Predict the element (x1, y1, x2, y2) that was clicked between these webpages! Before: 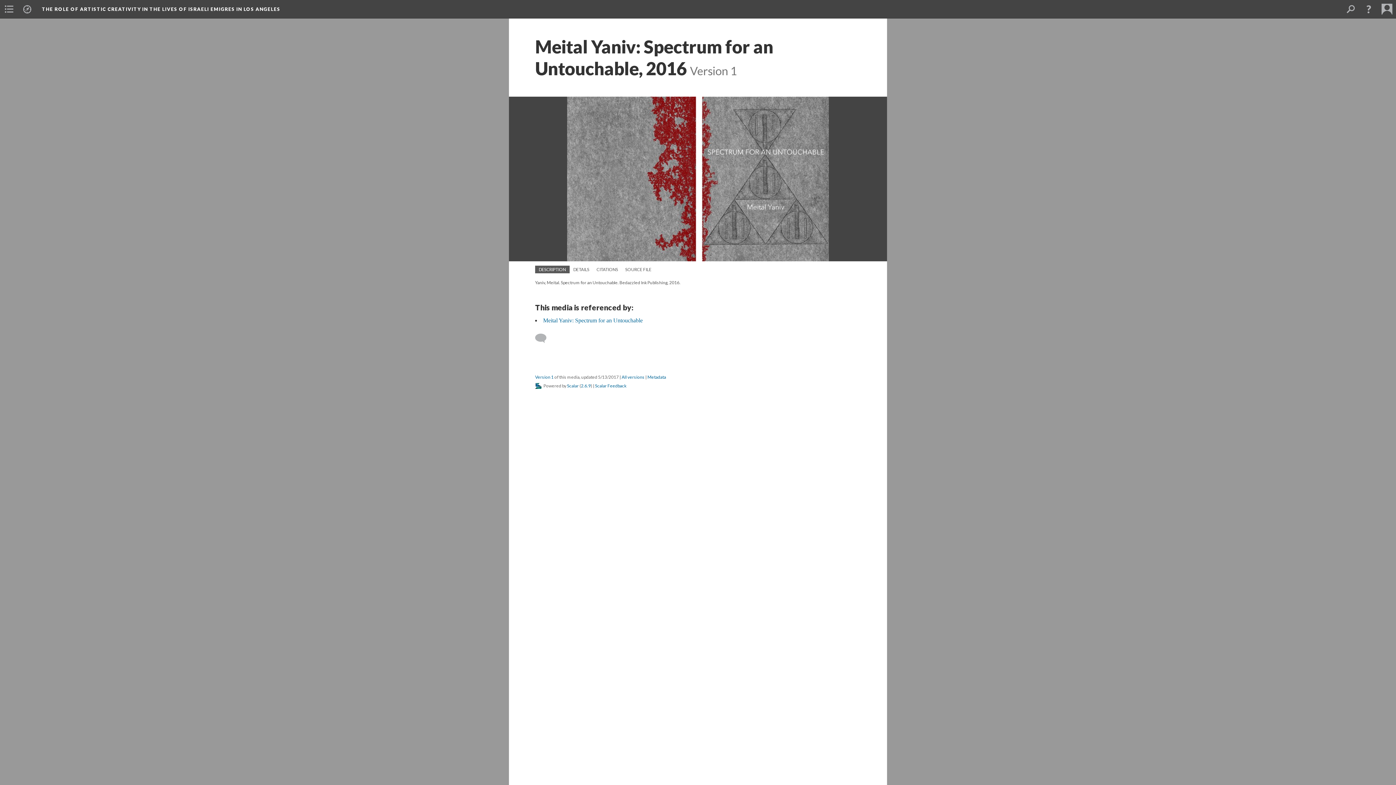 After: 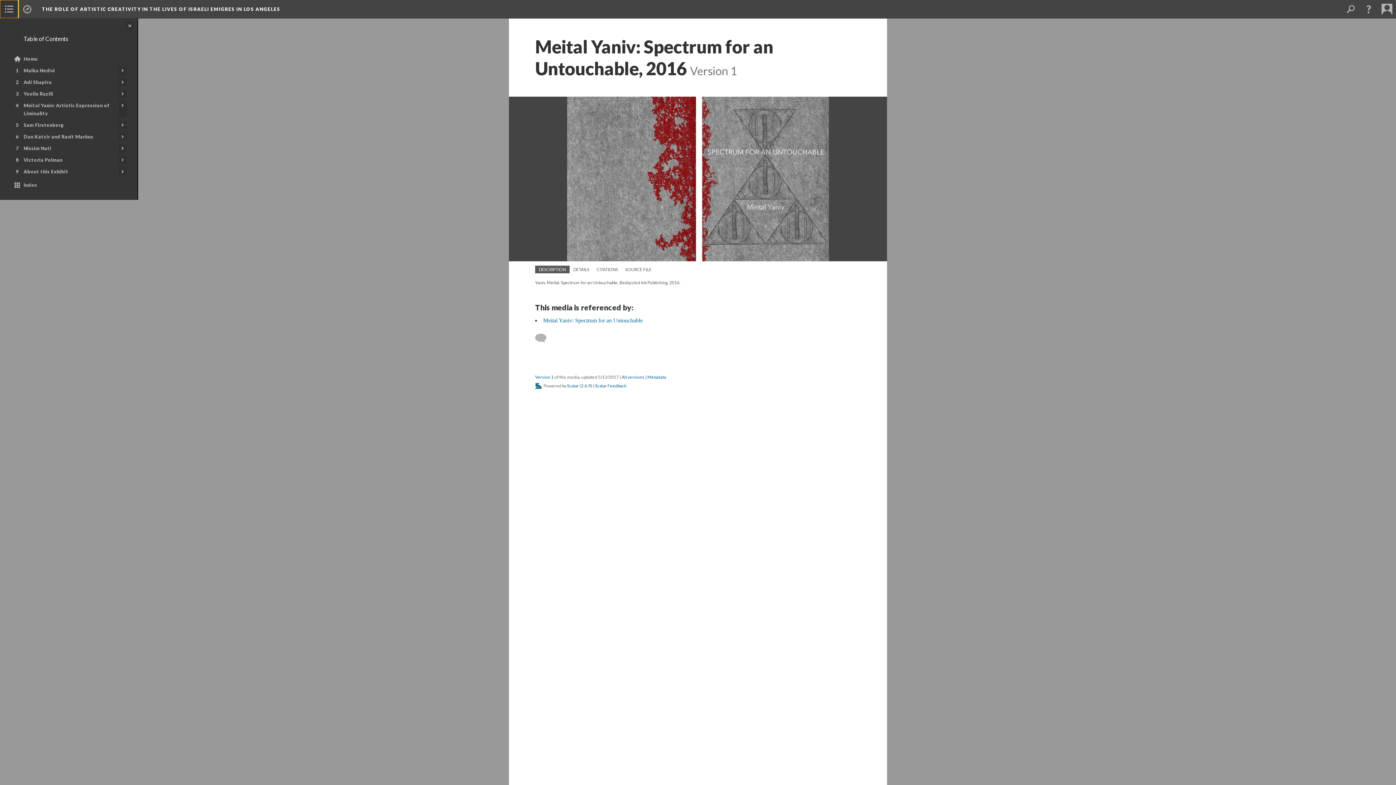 Action: bbox: (0, 0, 18, 18)